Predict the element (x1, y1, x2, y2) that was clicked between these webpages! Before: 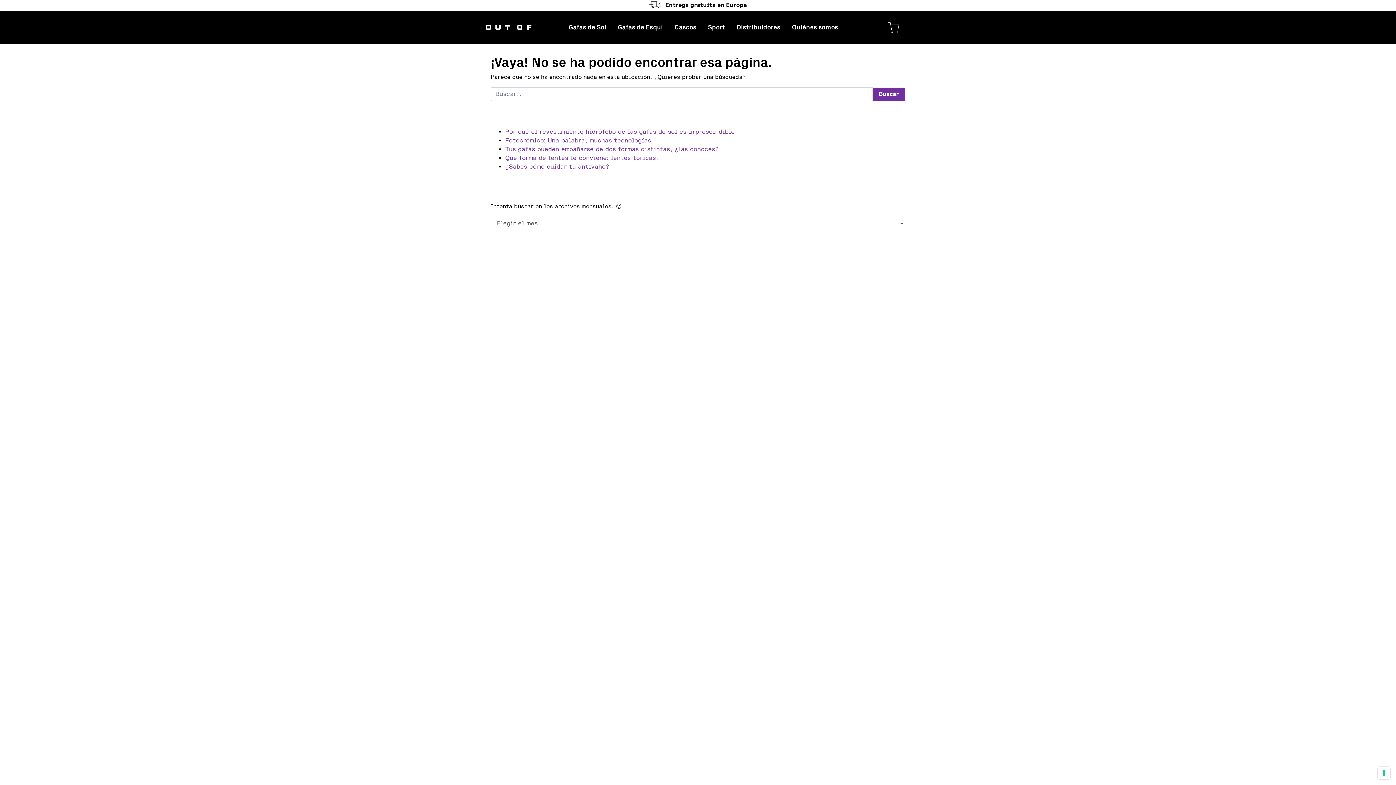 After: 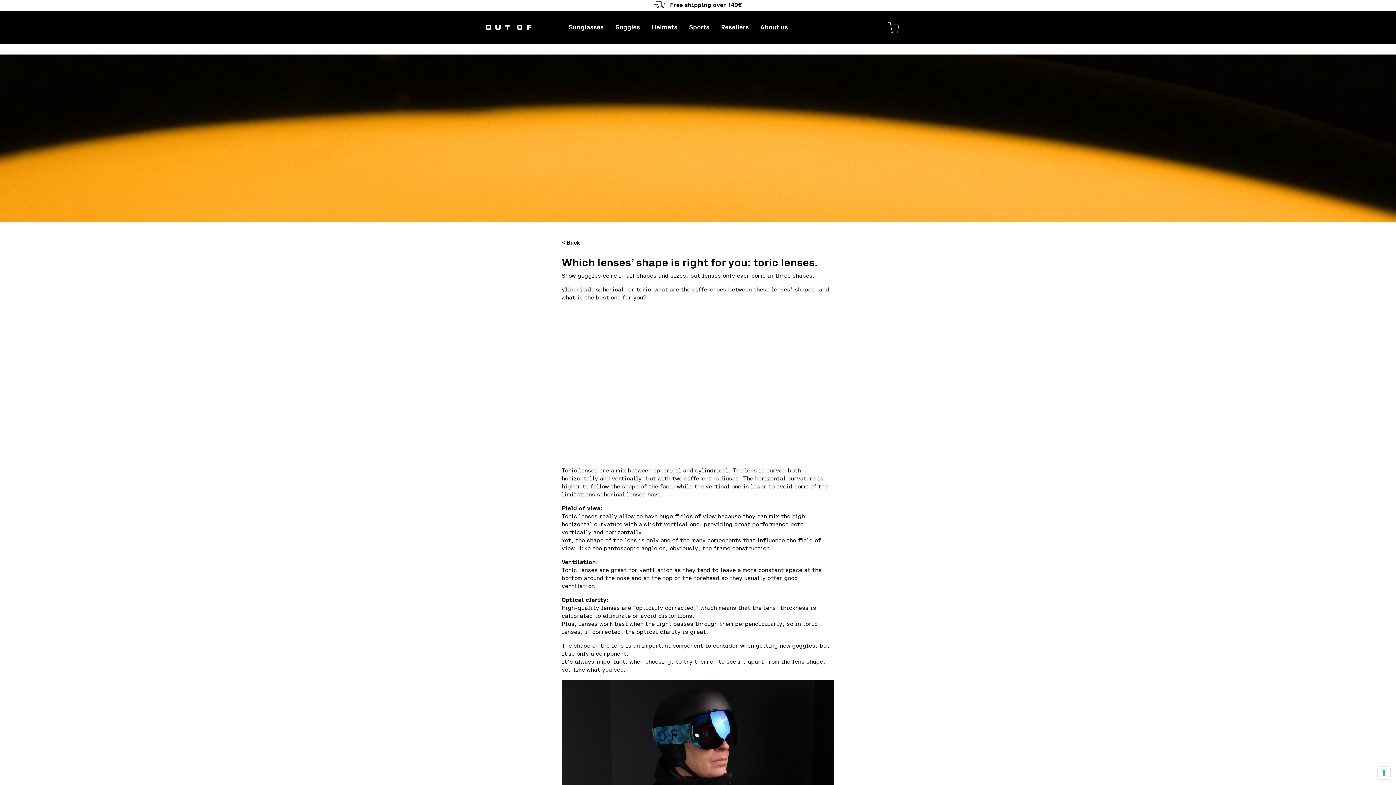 Action: bbox: (505, 154, 658, 161) label: Qué forma de lentes le conviene: lentes tóricas.